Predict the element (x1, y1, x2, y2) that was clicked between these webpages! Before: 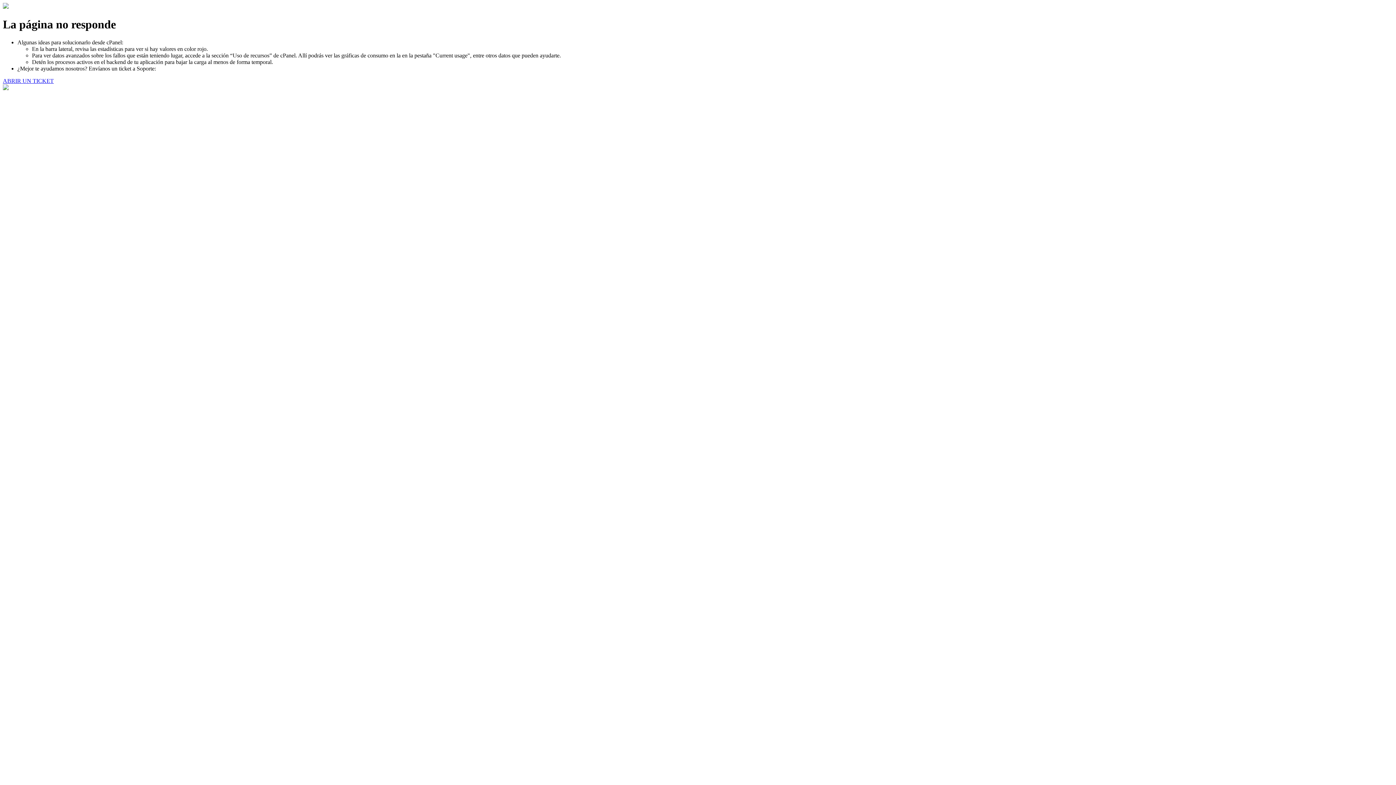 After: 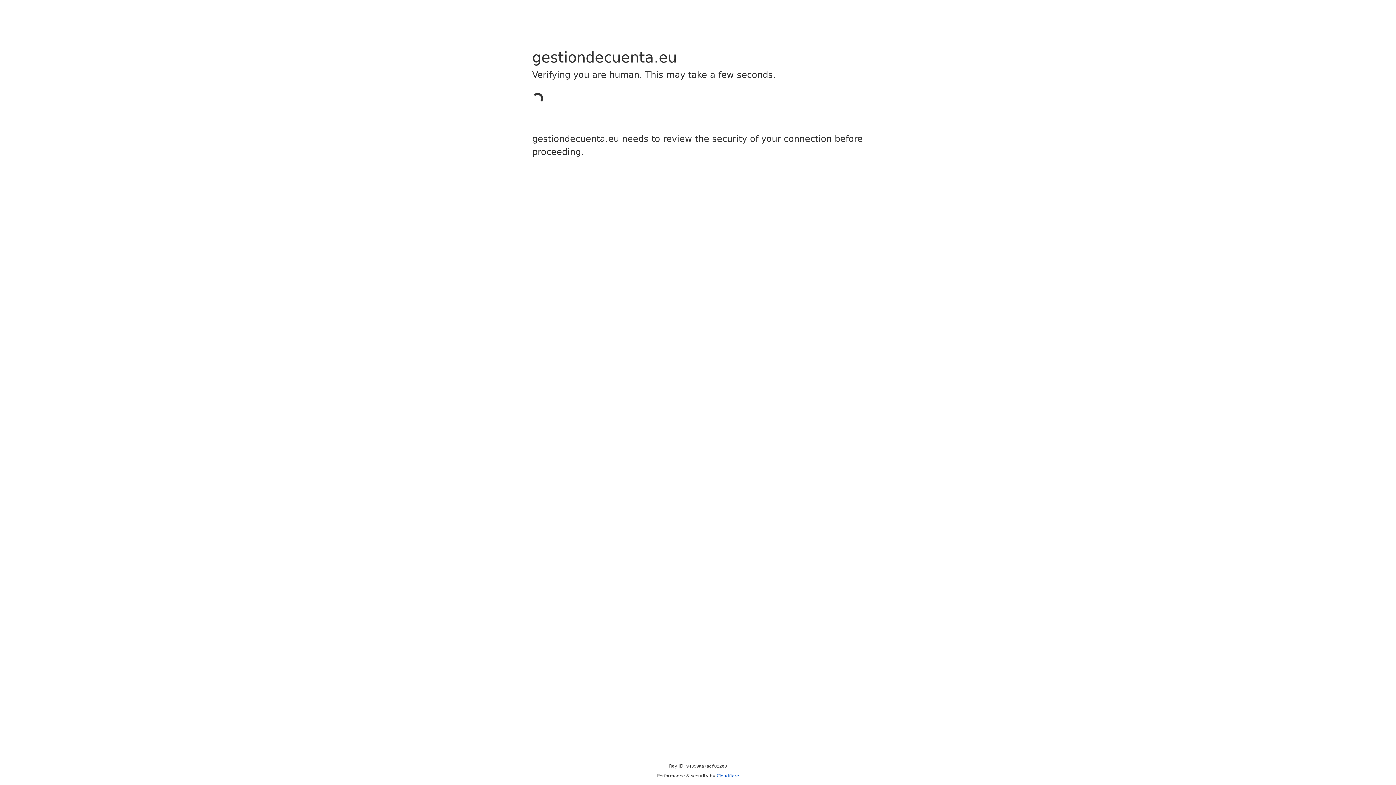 Action: label: ABRIR UN TICKET bbox: (2, 77, 53, 83)